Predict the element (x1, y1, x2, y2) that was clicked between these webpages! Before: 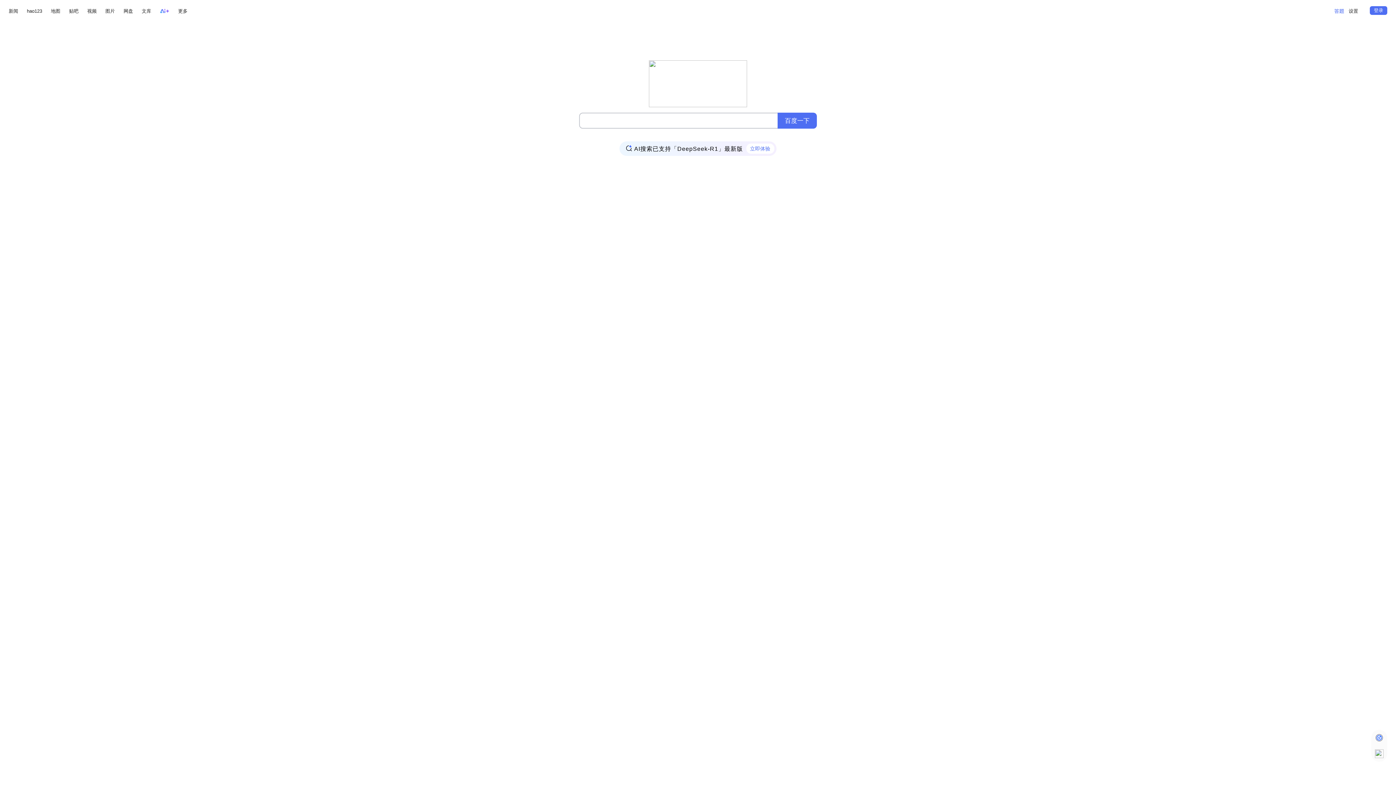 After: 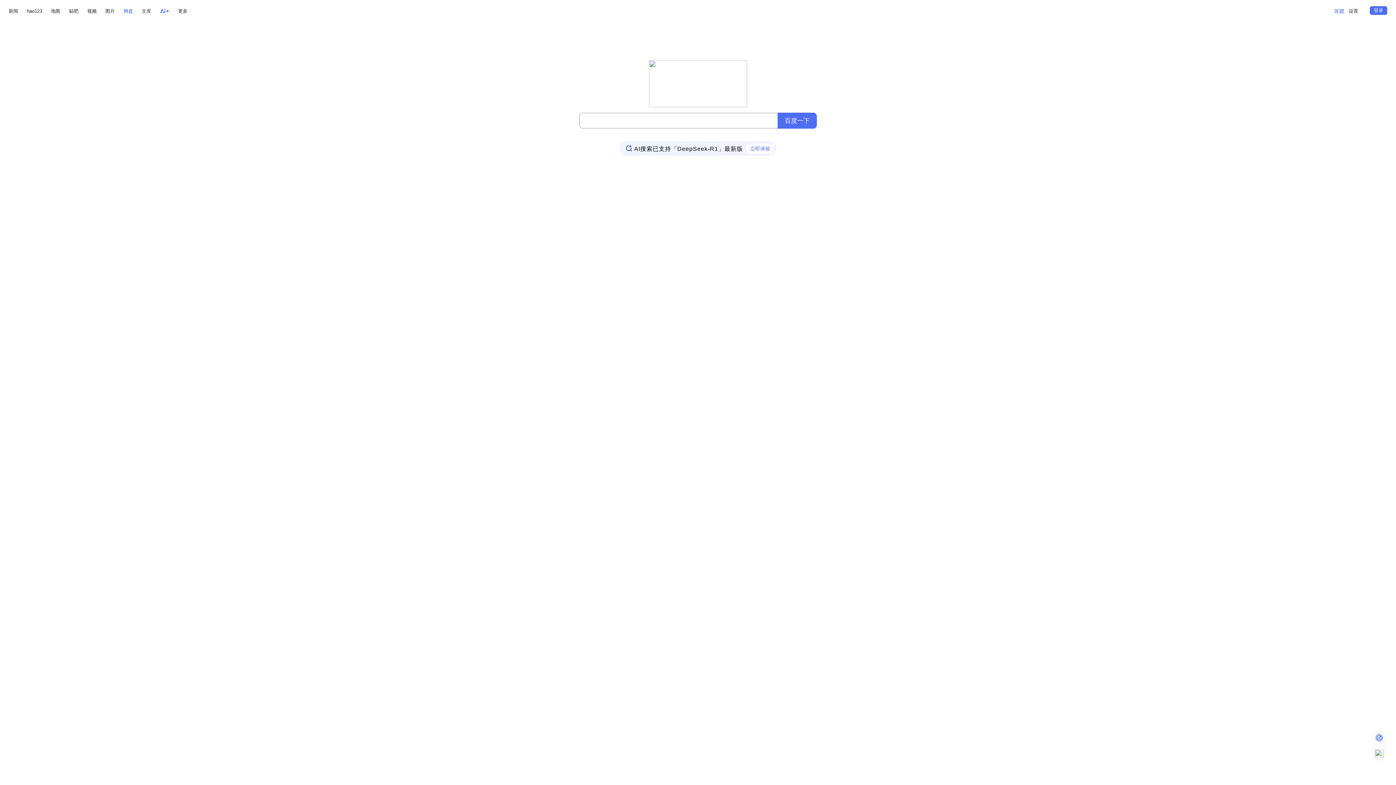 Action: label: 网盘 bbox: (123, 6, 133, 15)